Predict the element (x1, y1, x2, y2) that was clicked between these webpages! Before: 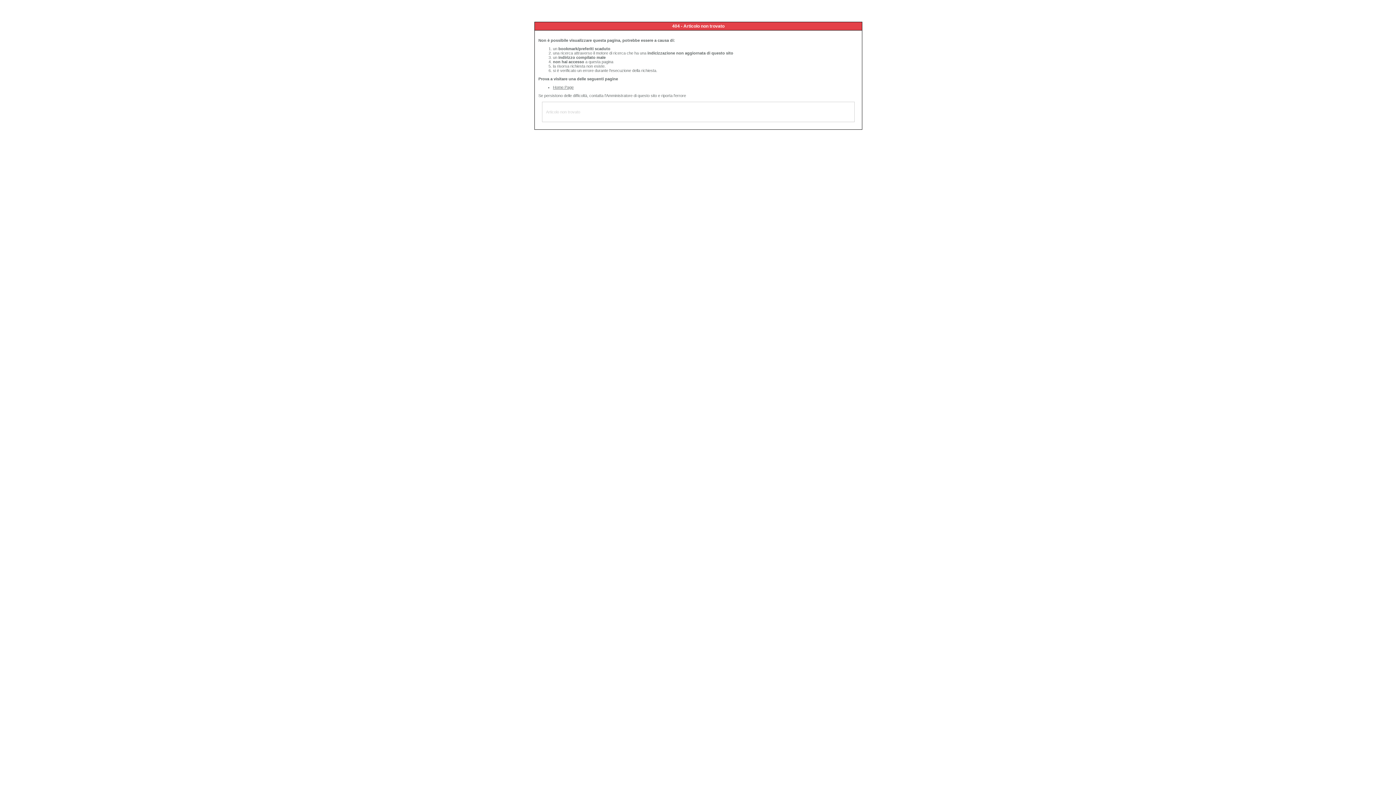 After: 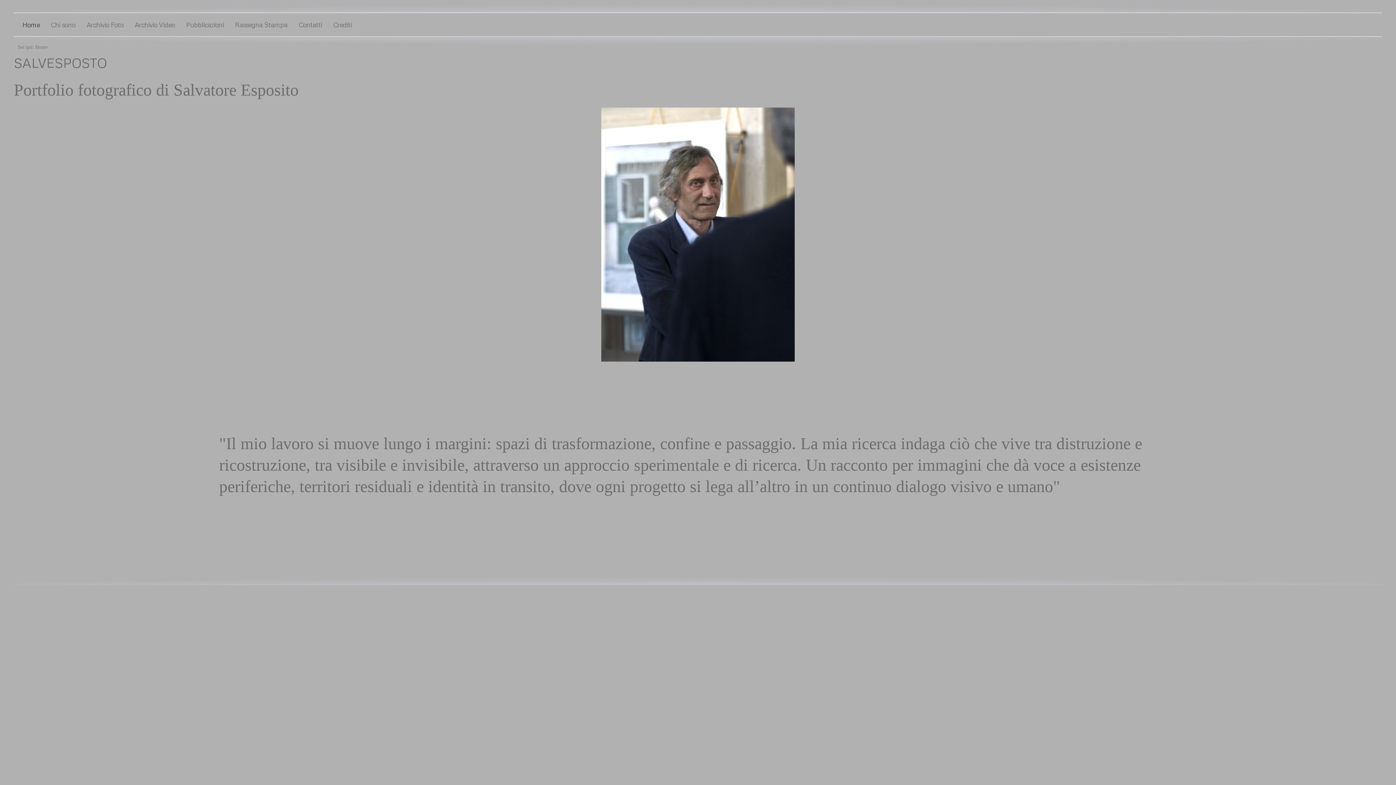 Action: bbox: (553, 85, 573, 89) label: Home Page